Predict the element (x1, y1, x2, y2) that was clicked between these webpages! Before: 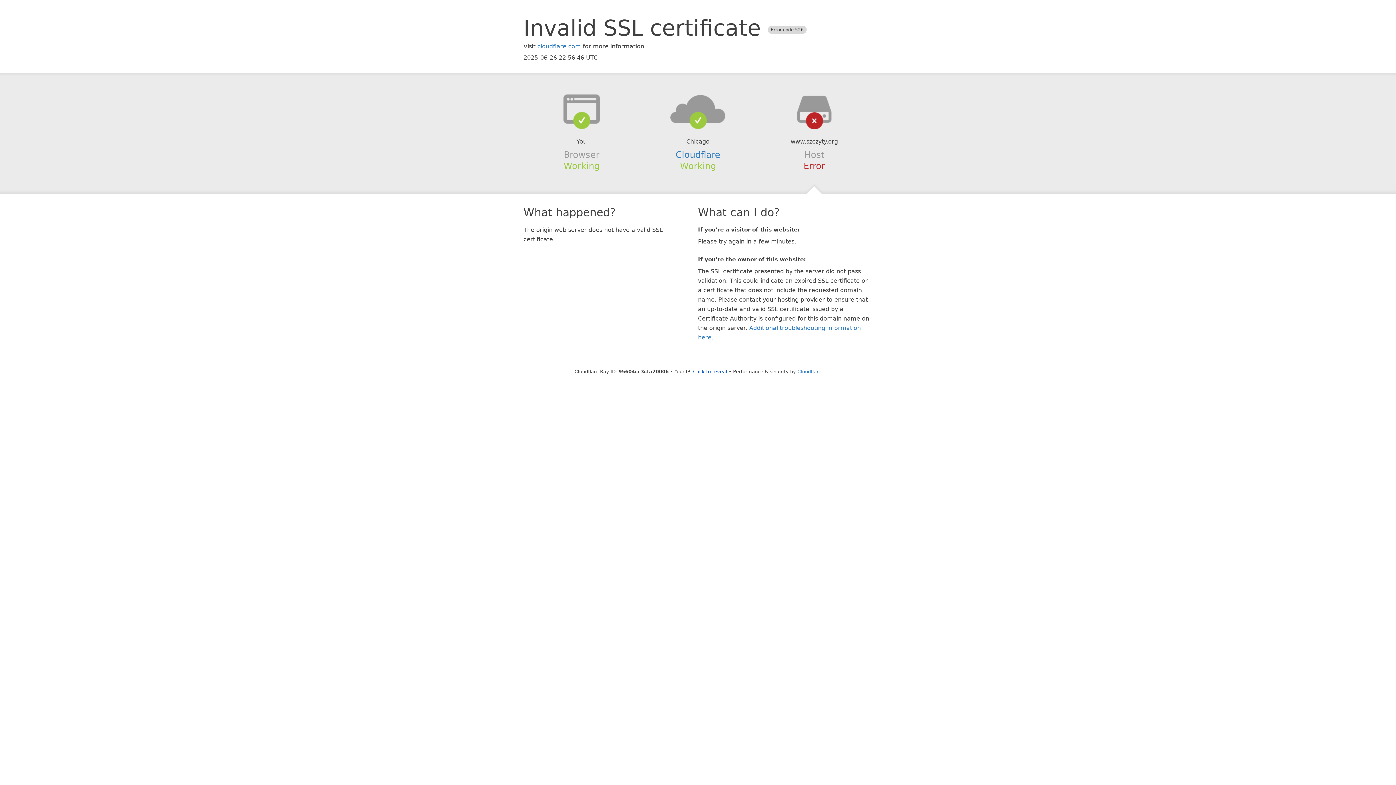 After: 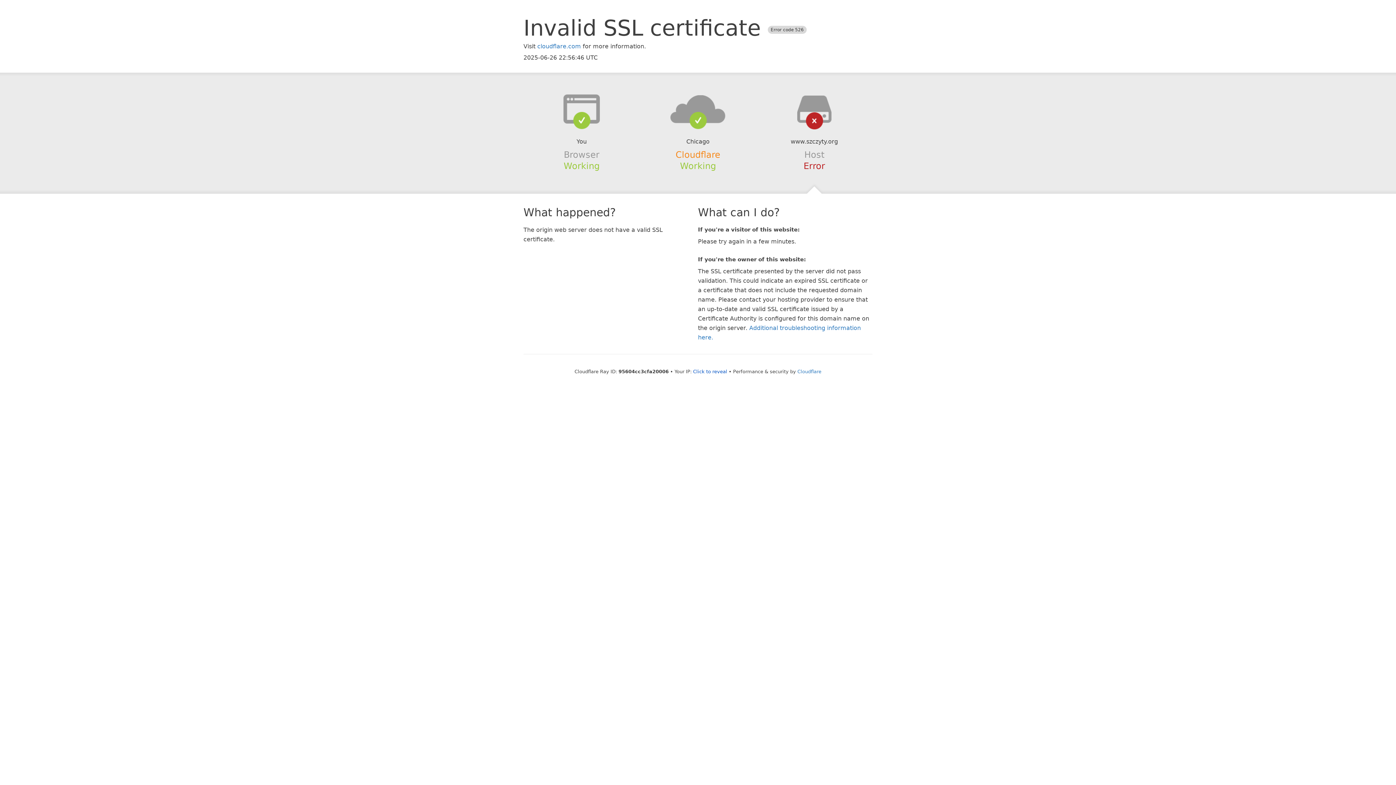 Action: label: Cloudflare bbox: (675, 149, 720, 159)